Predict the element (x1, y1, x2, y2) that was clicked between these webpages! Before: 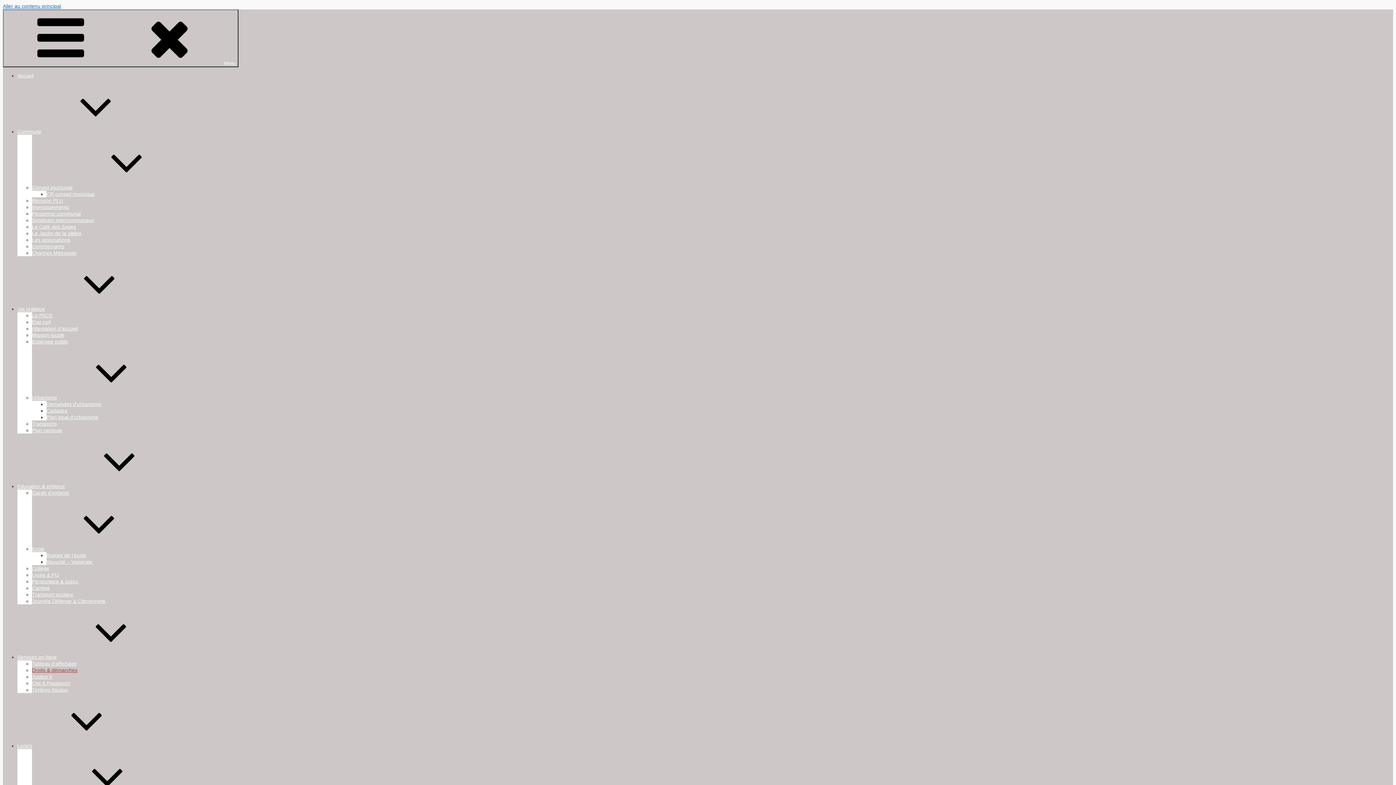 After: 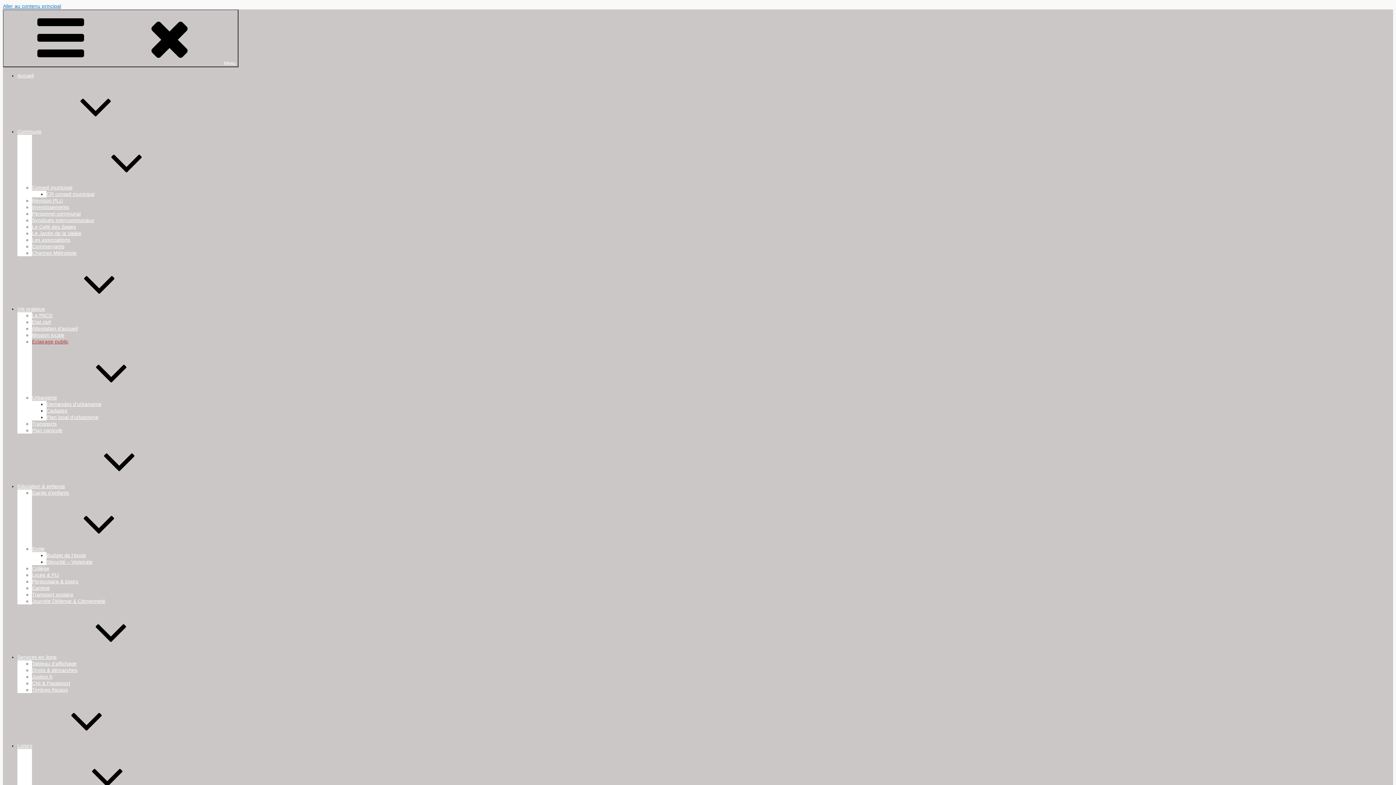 Action: bbox: (32, 338, 68, 344) label: Eclairage public